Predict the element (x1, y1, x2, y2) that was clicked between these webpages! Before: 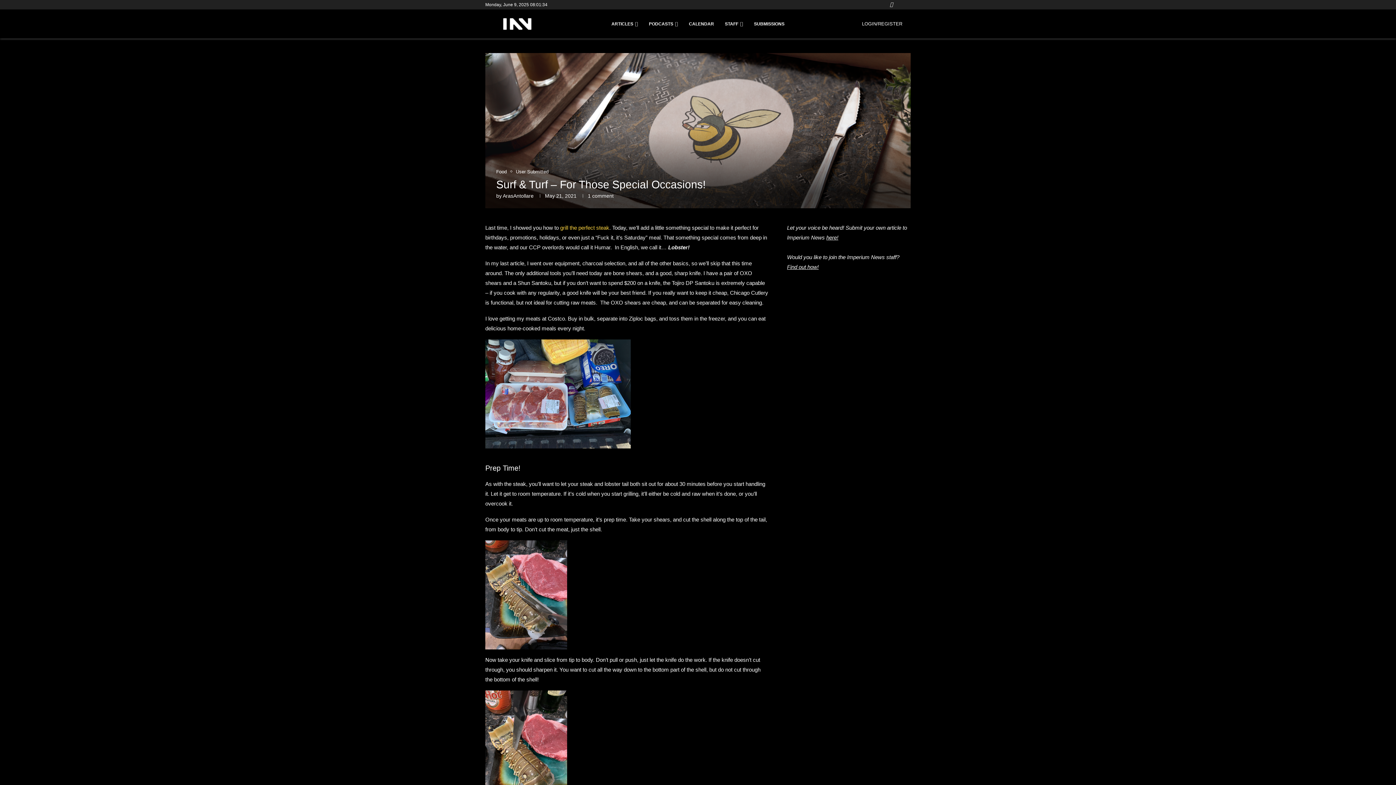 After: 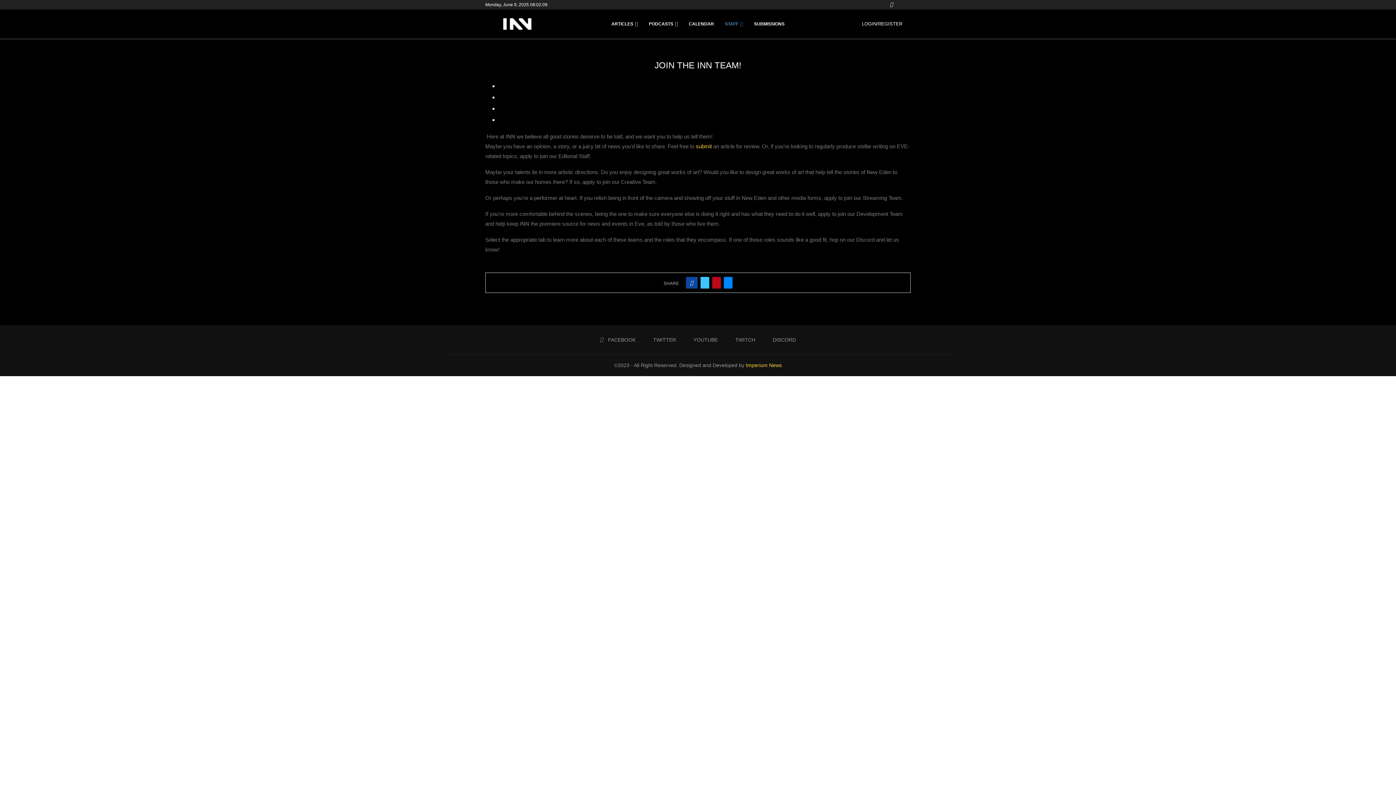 Action: bbox: (787, 263, 818, 270) label: Find out how!